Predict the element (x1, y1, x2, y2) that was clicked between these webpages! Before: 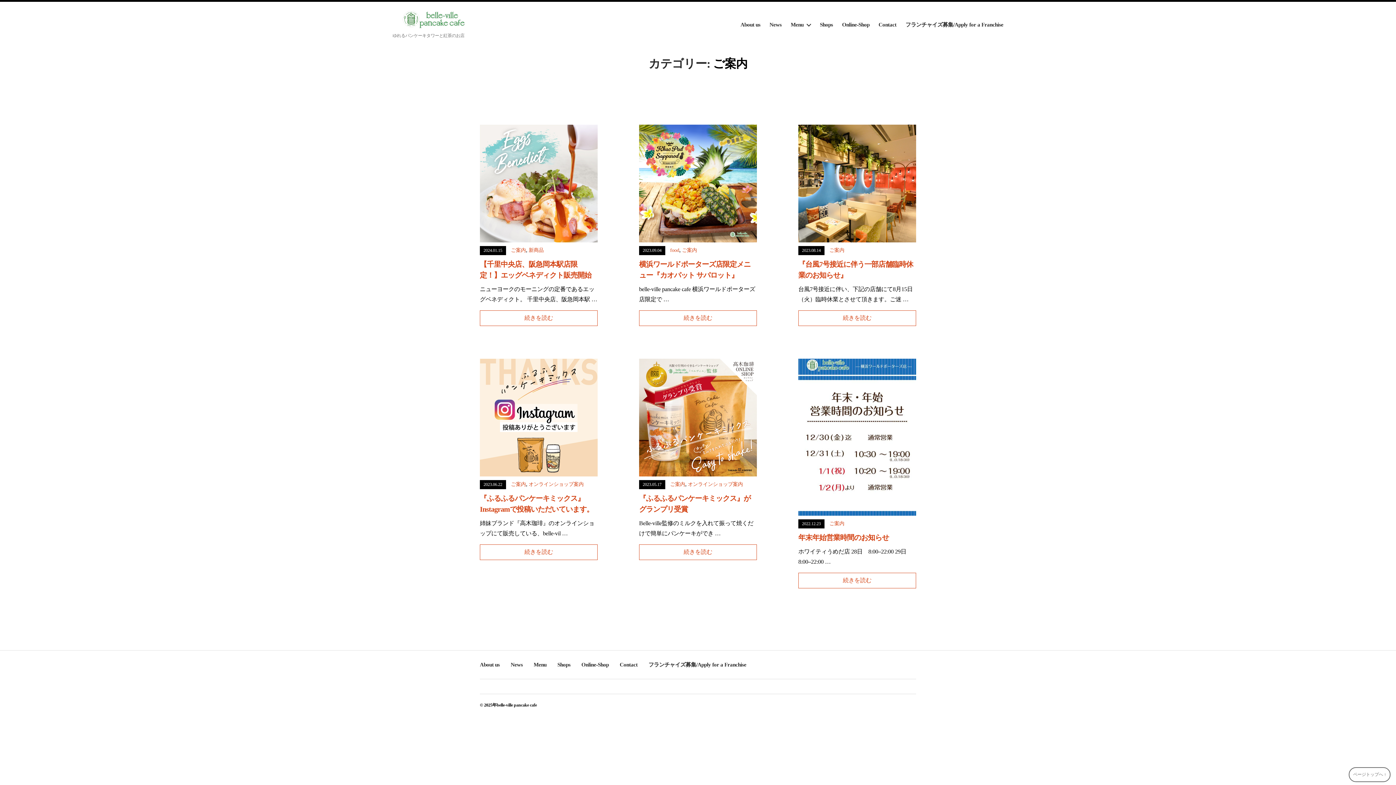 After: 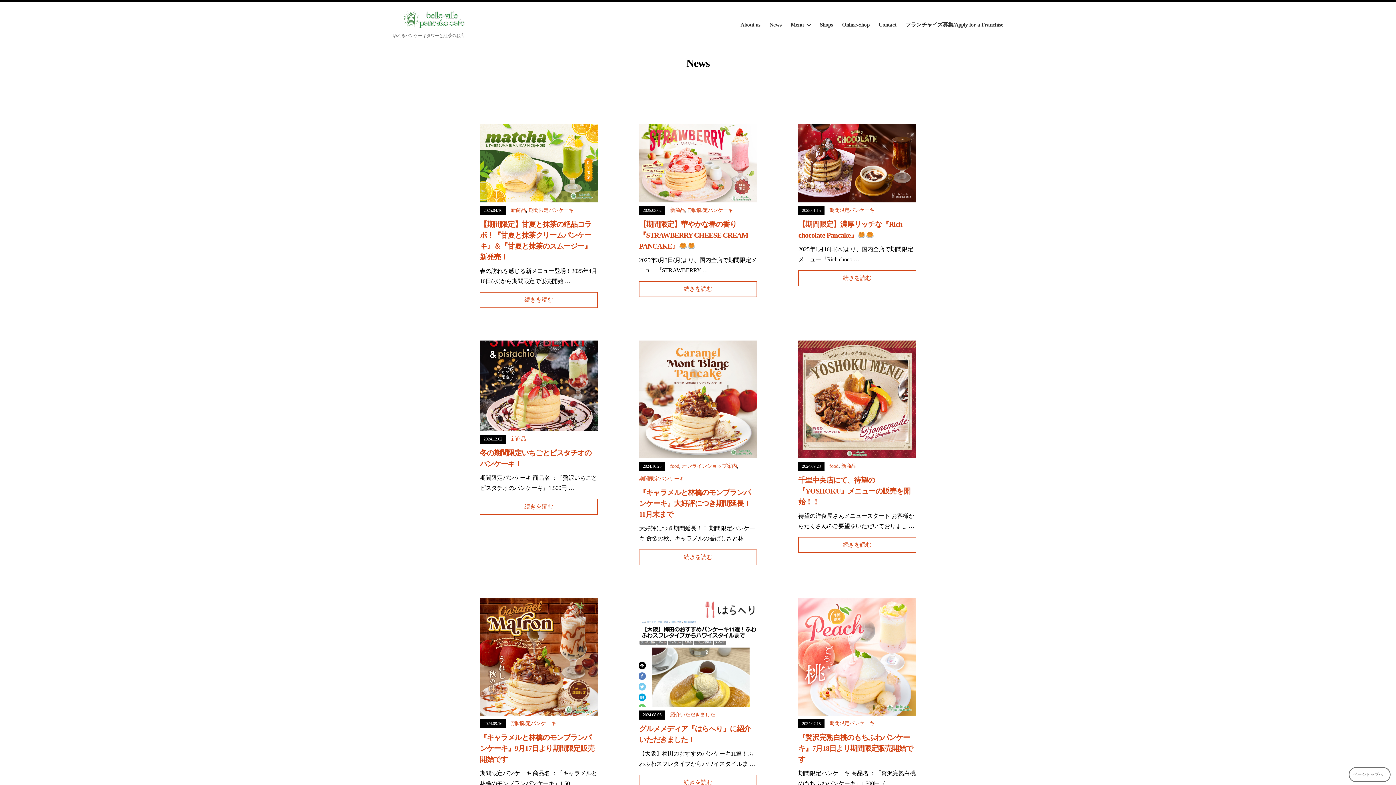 Action: label: News bbox: (510, 658, 522, 671)